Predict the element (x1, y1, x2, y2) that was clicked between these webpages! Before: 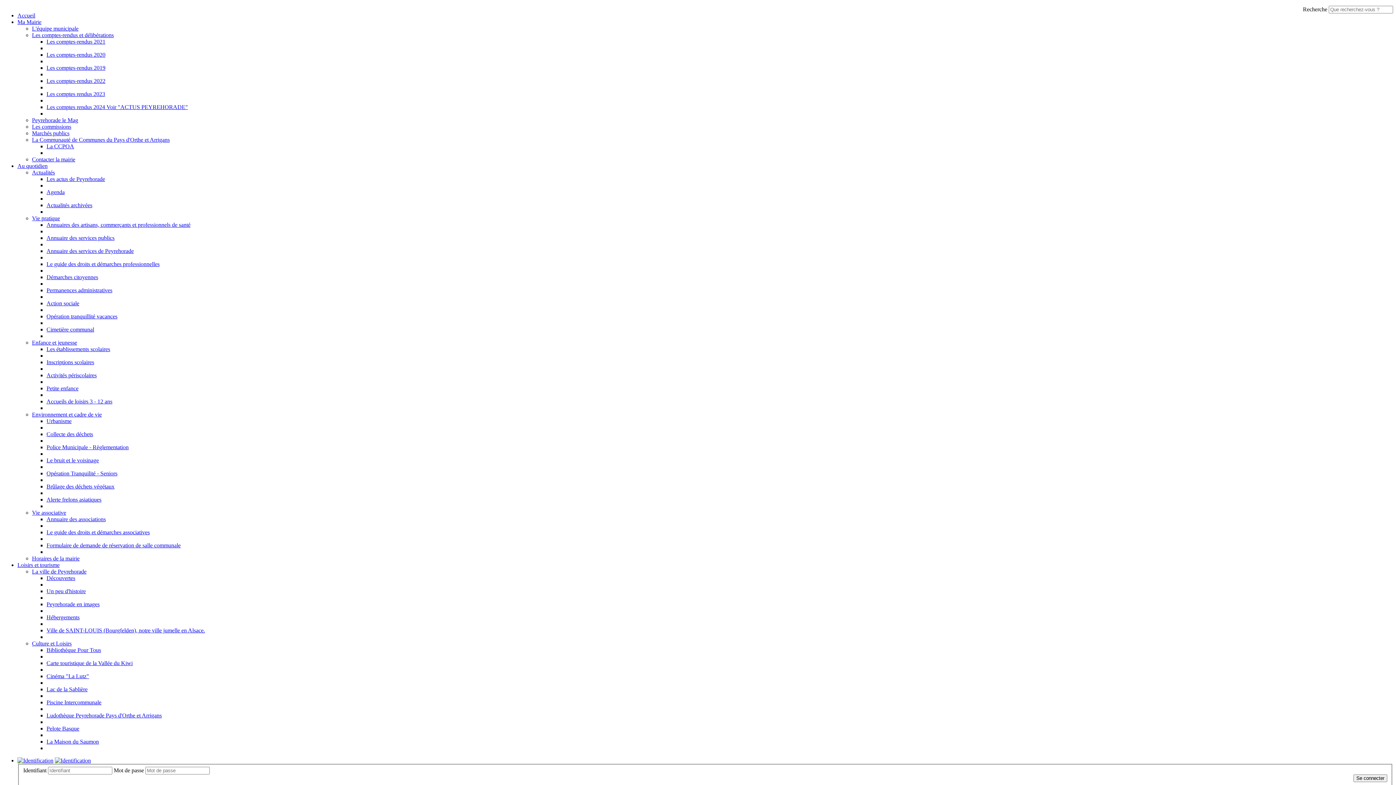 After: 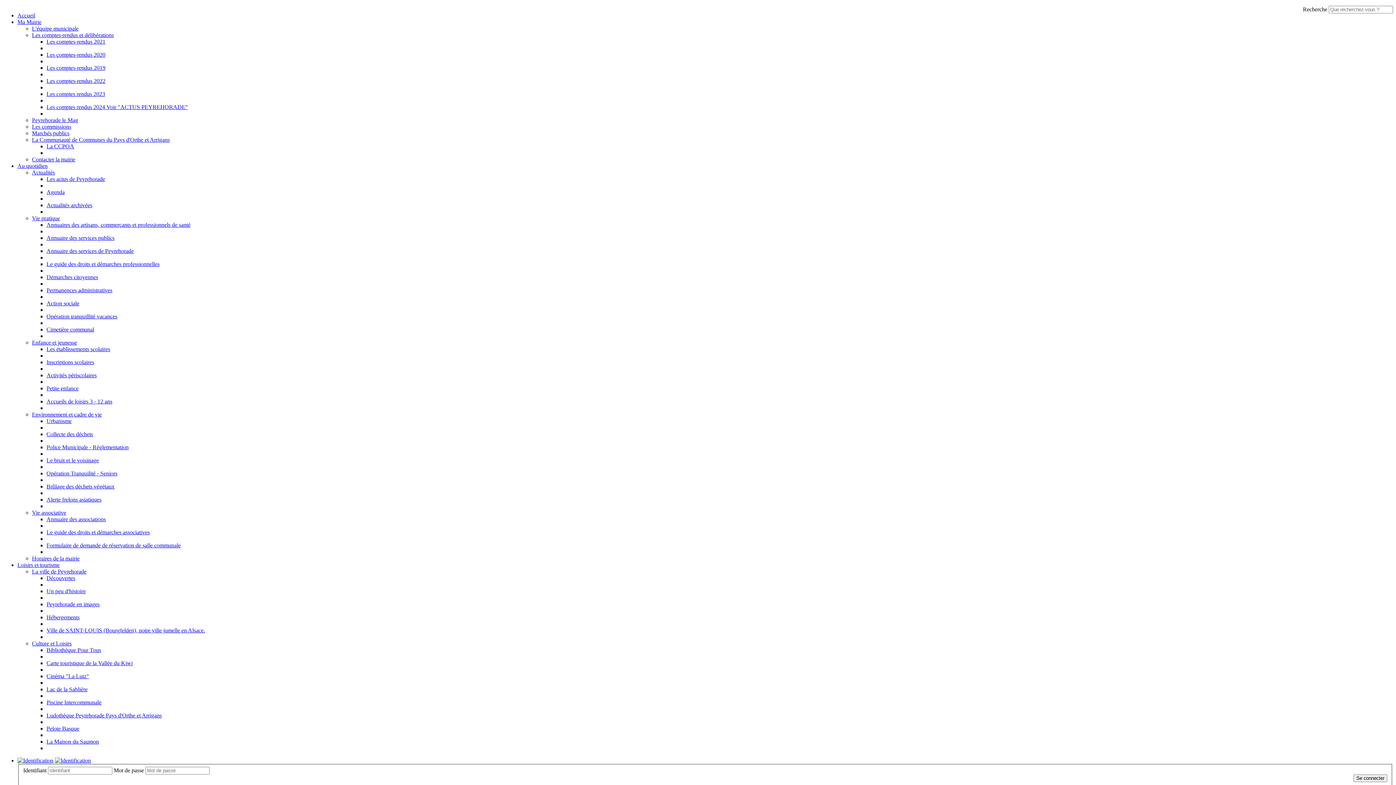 Action: label: La CCPOA bbox: (46, 143, 74, 149)